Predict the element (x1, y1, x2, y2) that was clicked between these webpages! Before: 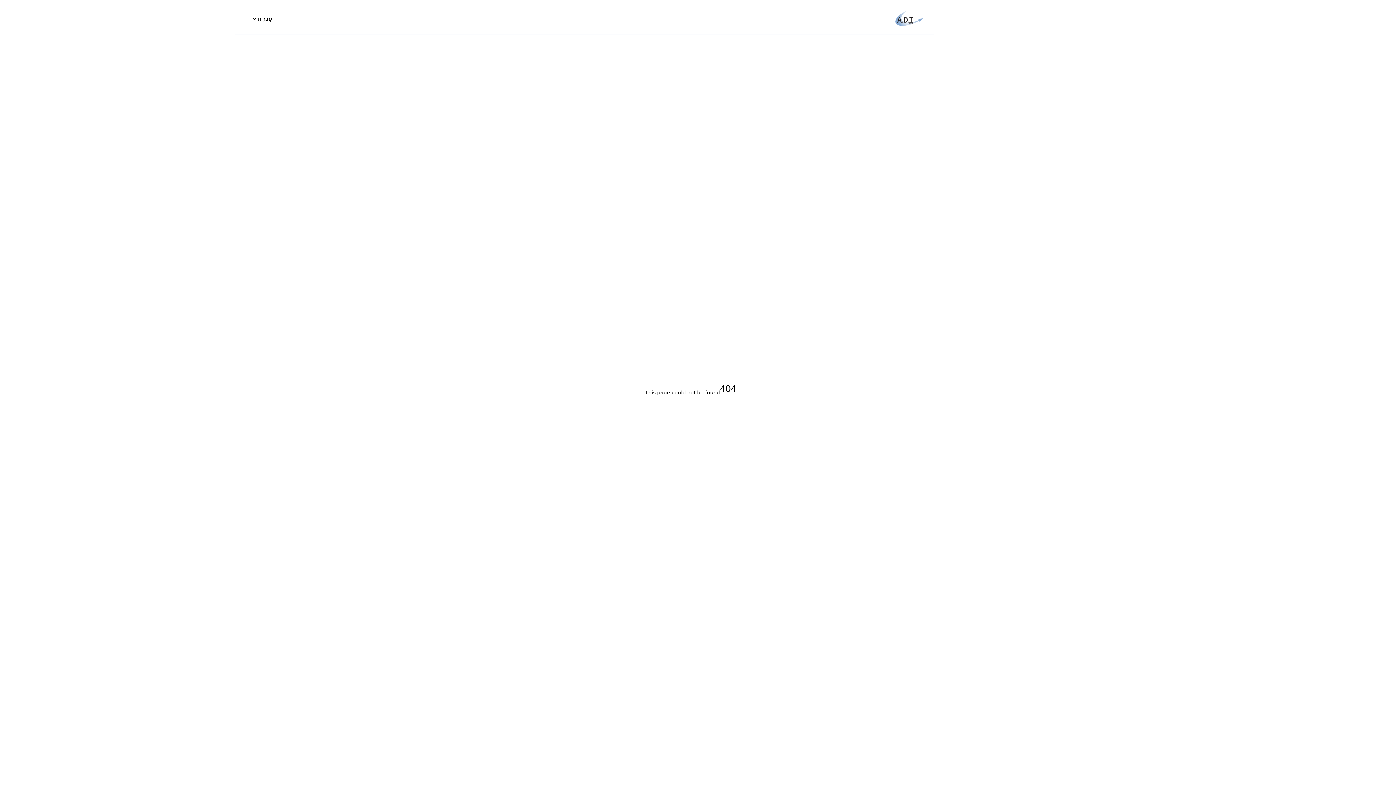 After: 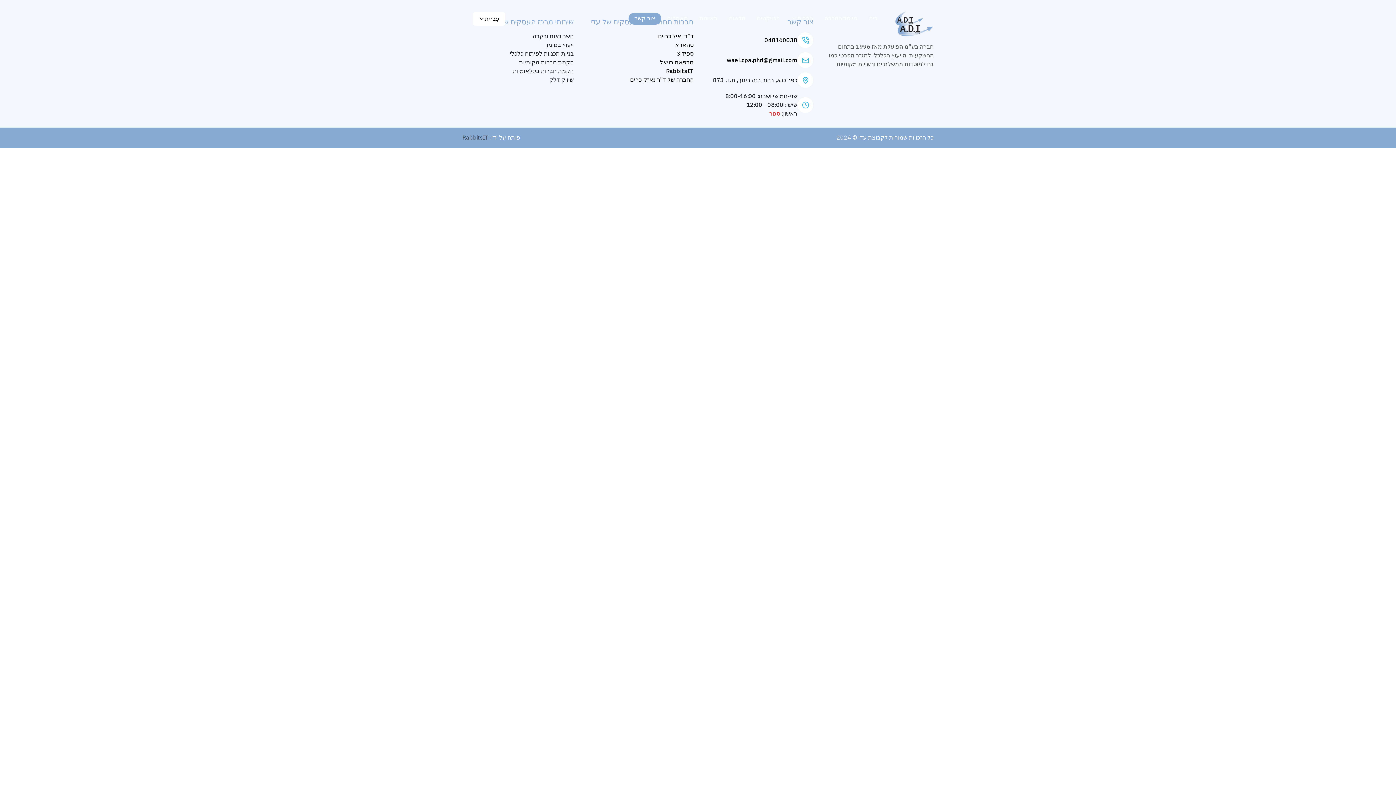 Action: label: home.hero.contactUs bbox: (278, 12, 349, 24)